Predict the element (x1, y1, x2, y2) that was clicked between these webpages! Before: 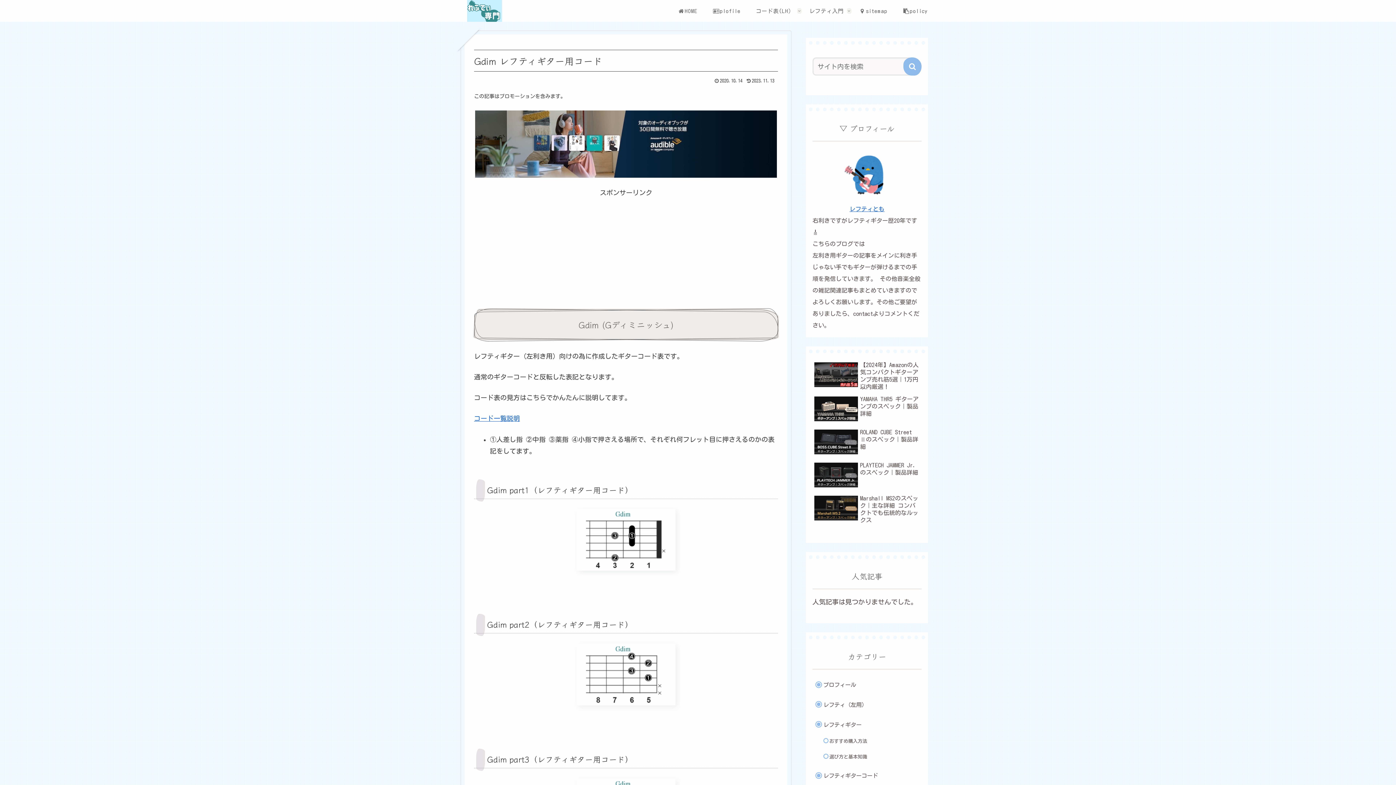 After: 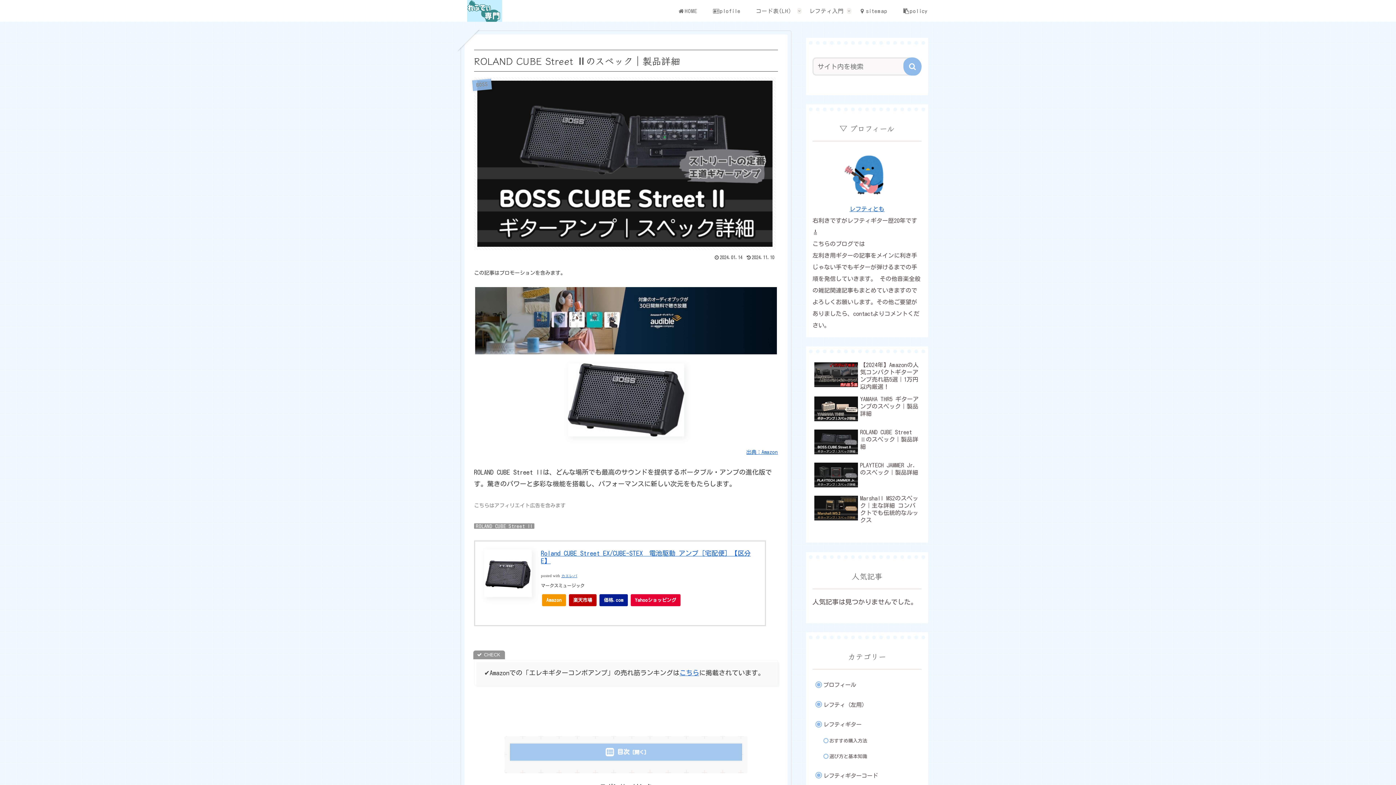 Action: bbox: (812, 427, 921, 458) label: ROLAND CUBE Street Ⅱのスペック｜製品詳細